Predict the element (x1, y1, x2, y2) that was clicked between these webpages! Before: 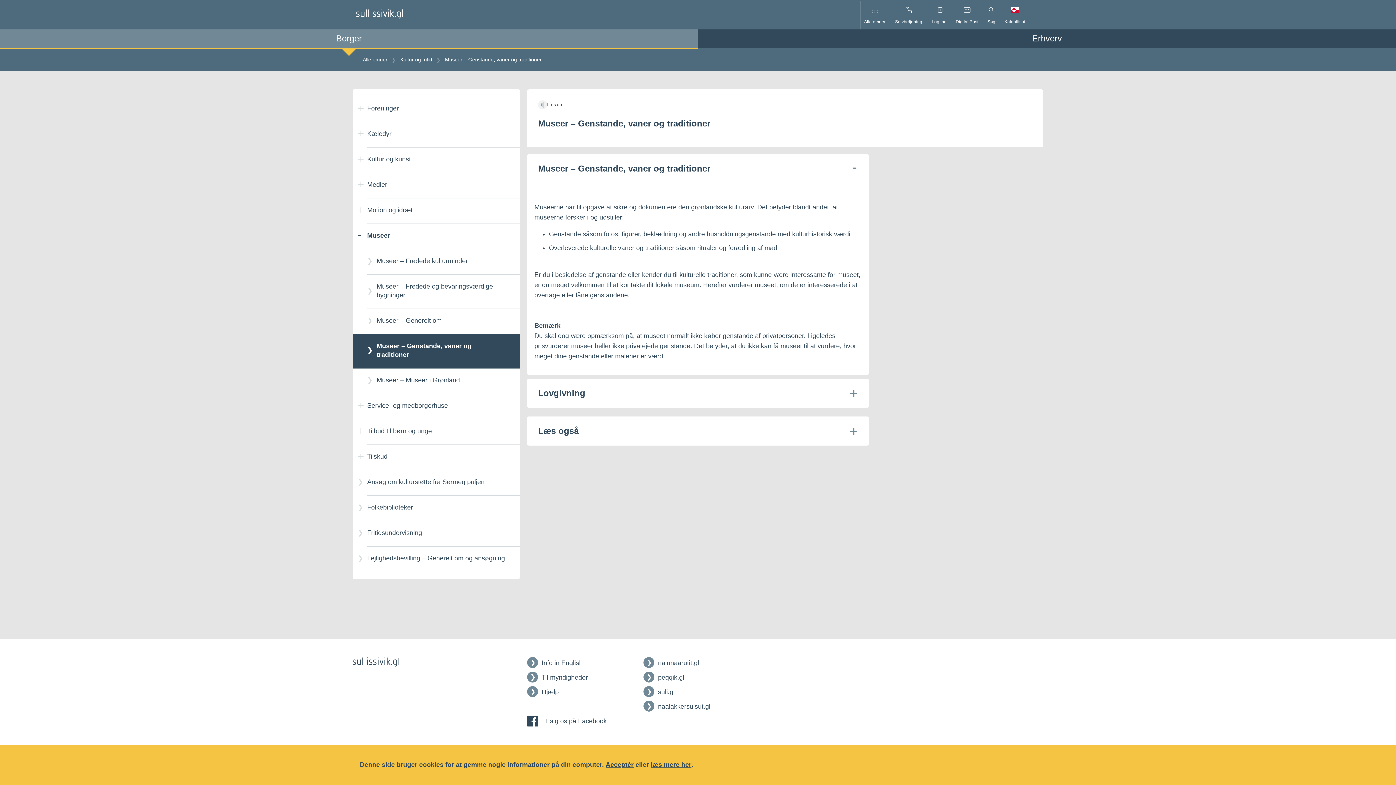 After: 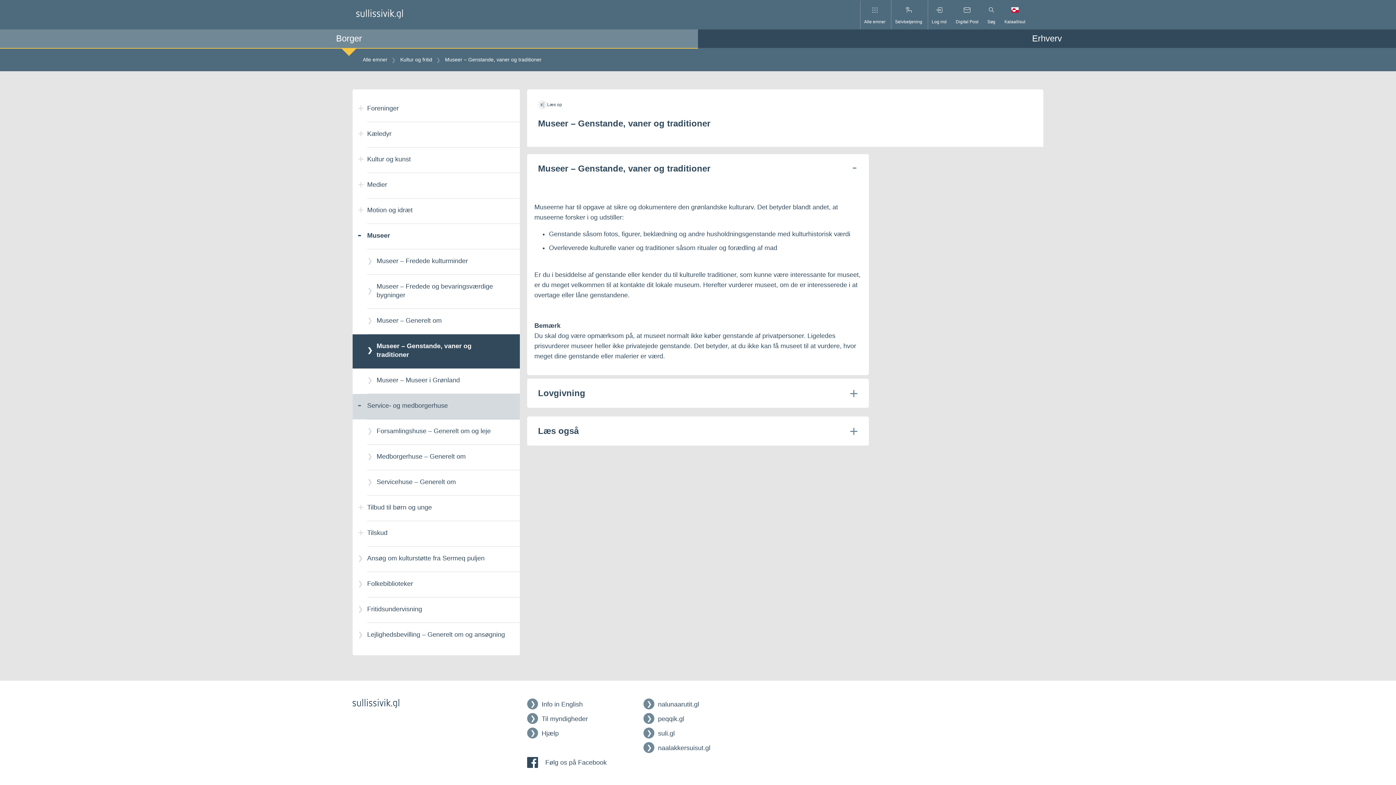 Action: bbox: (352, 394, 520, 419) label: Service- og medborgerhuse